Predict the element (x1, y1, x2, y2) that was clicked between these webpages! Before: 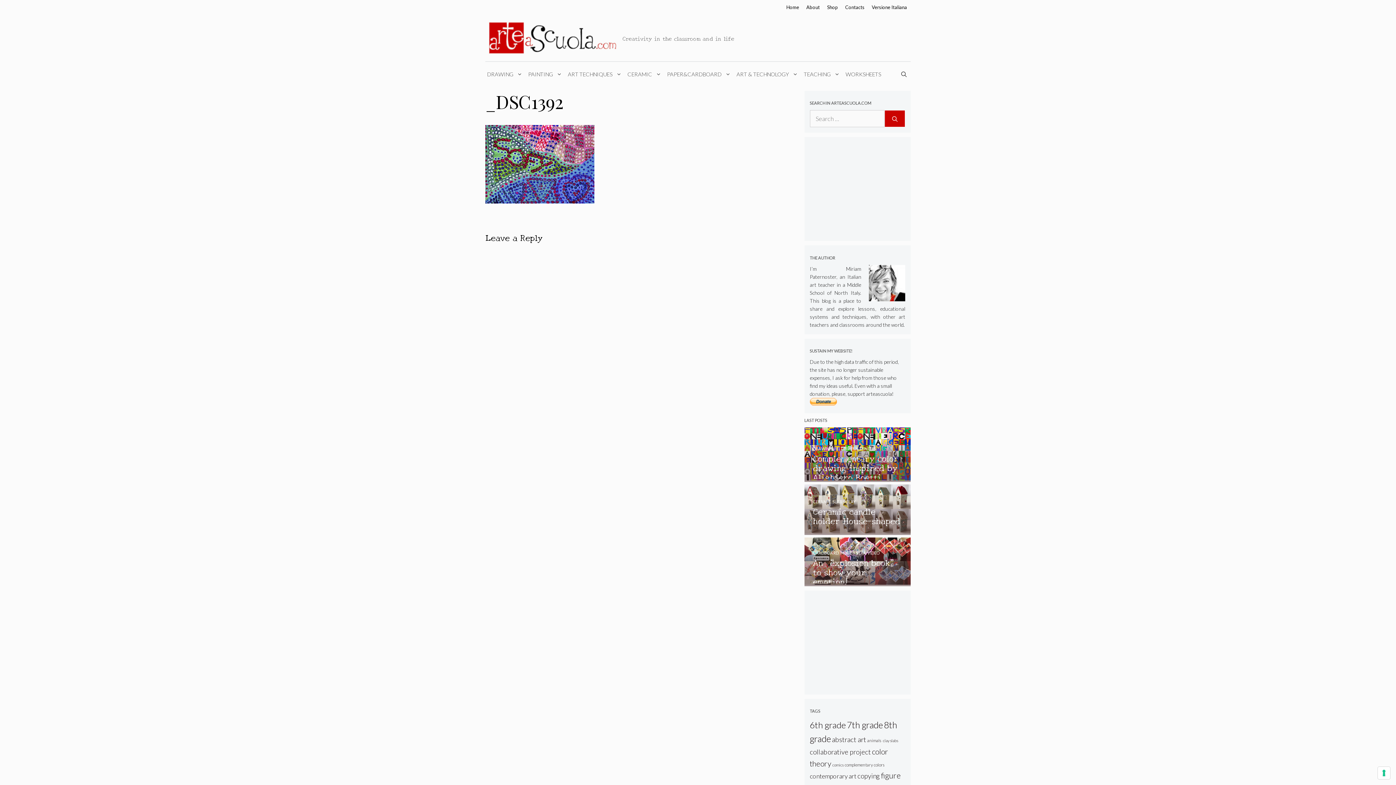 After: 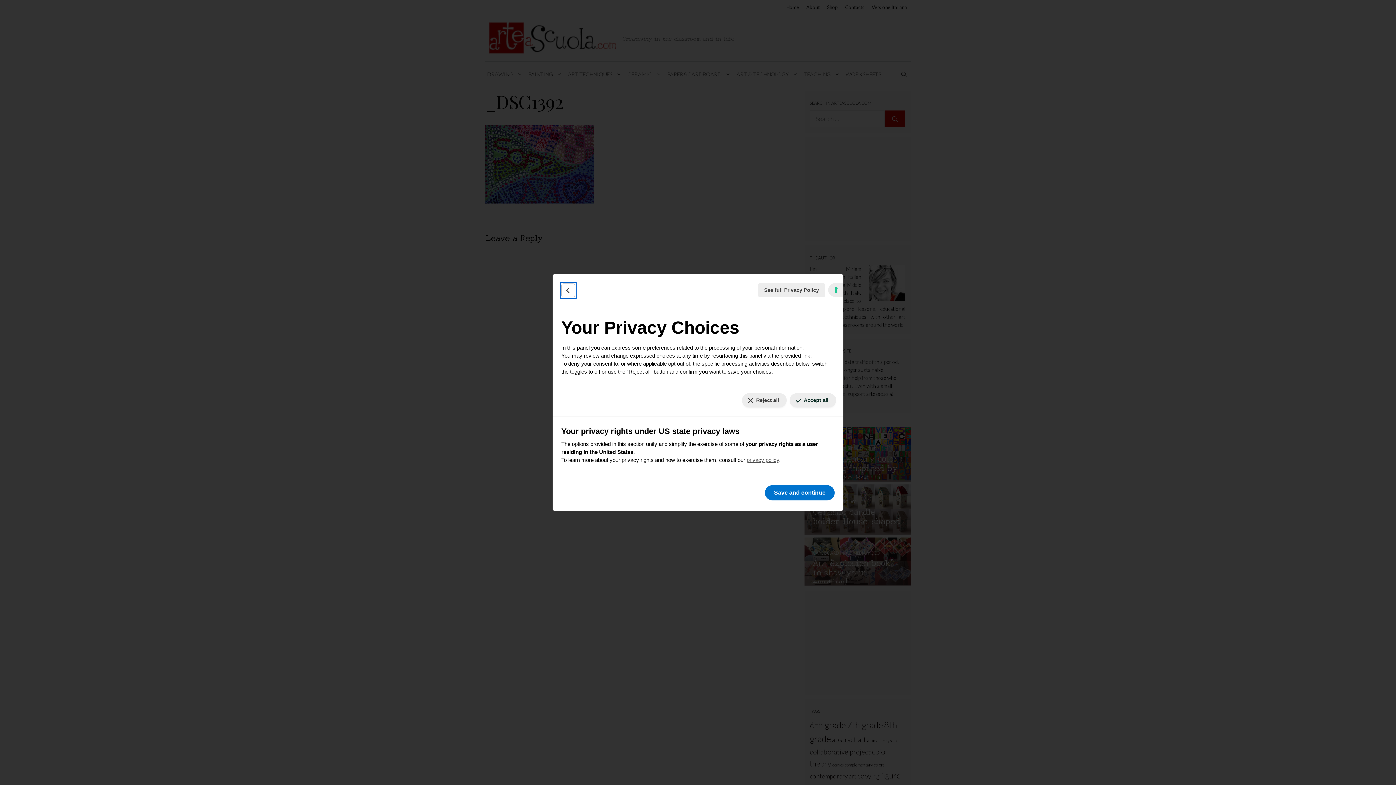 Action: bbox: (1378, 767, 1390, 779) label: Your consent preferences for tracking technologies